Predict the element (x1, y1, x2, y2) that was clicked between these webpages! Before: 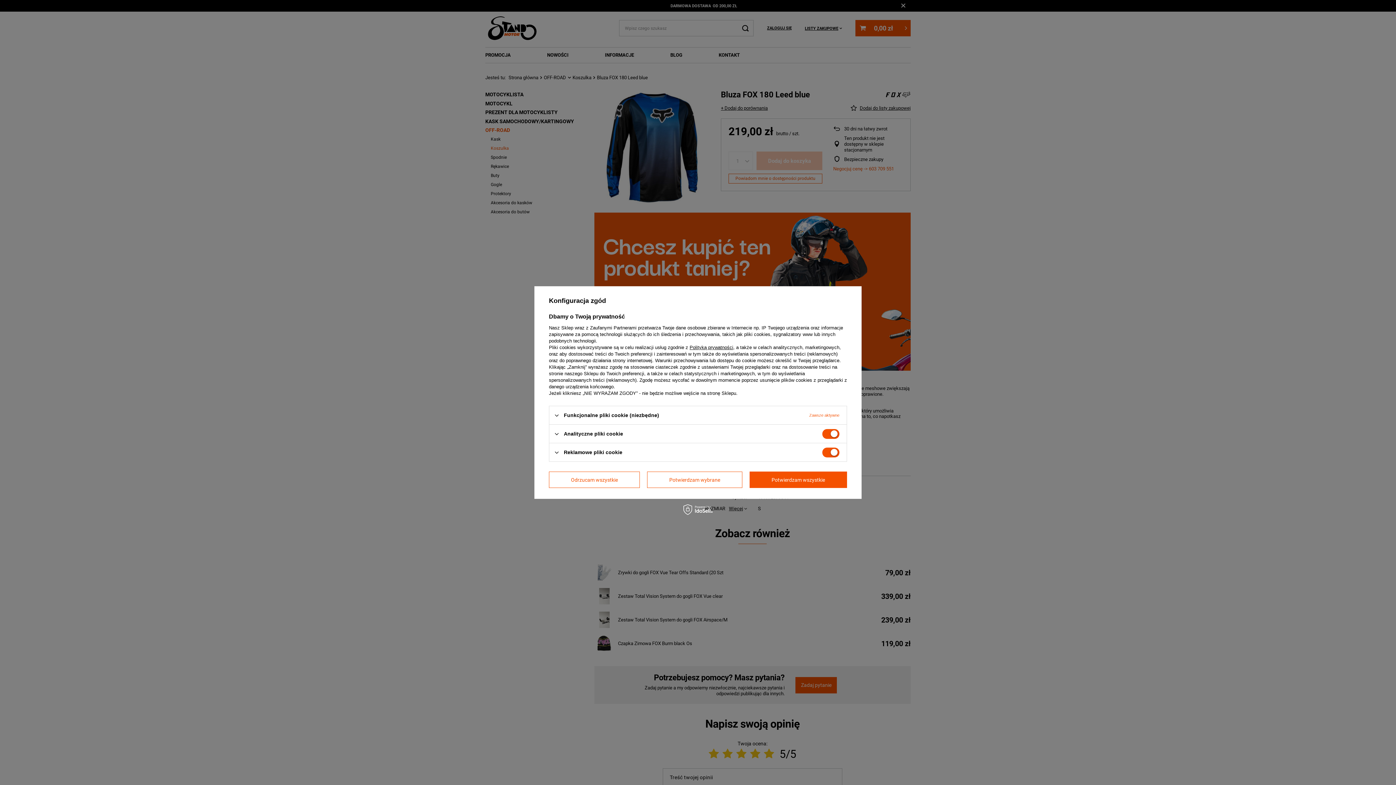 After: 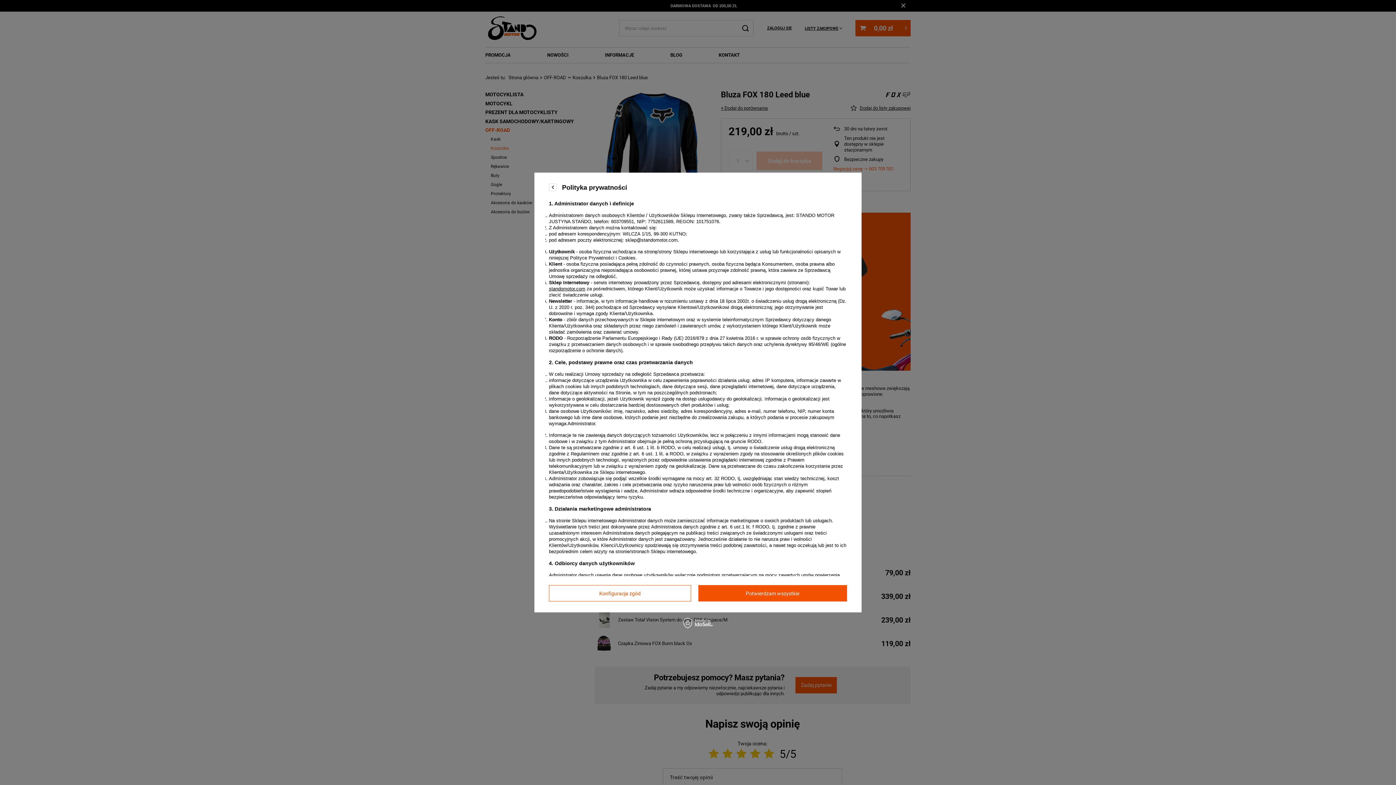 Action: label: Polityką prywatności bbox: (689, 344, 733, 350)